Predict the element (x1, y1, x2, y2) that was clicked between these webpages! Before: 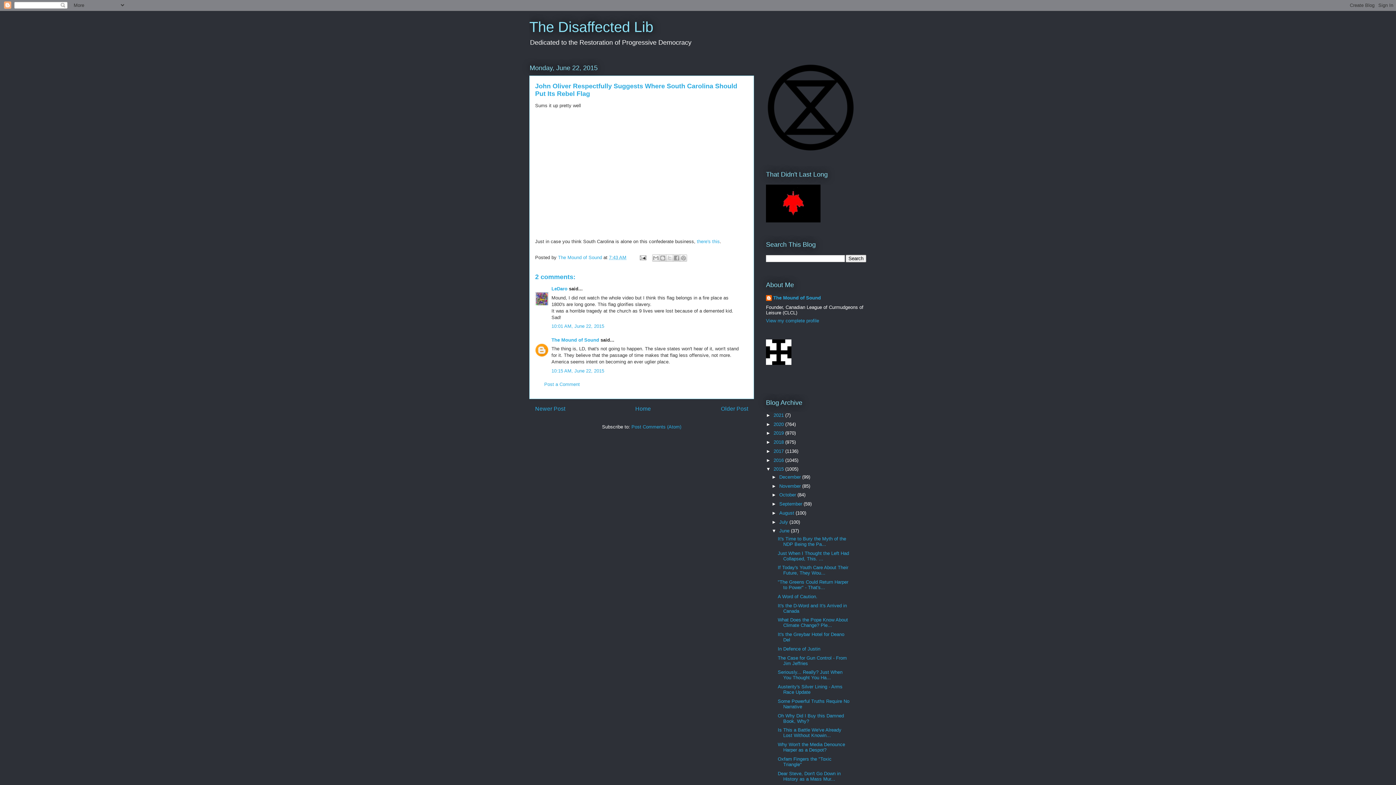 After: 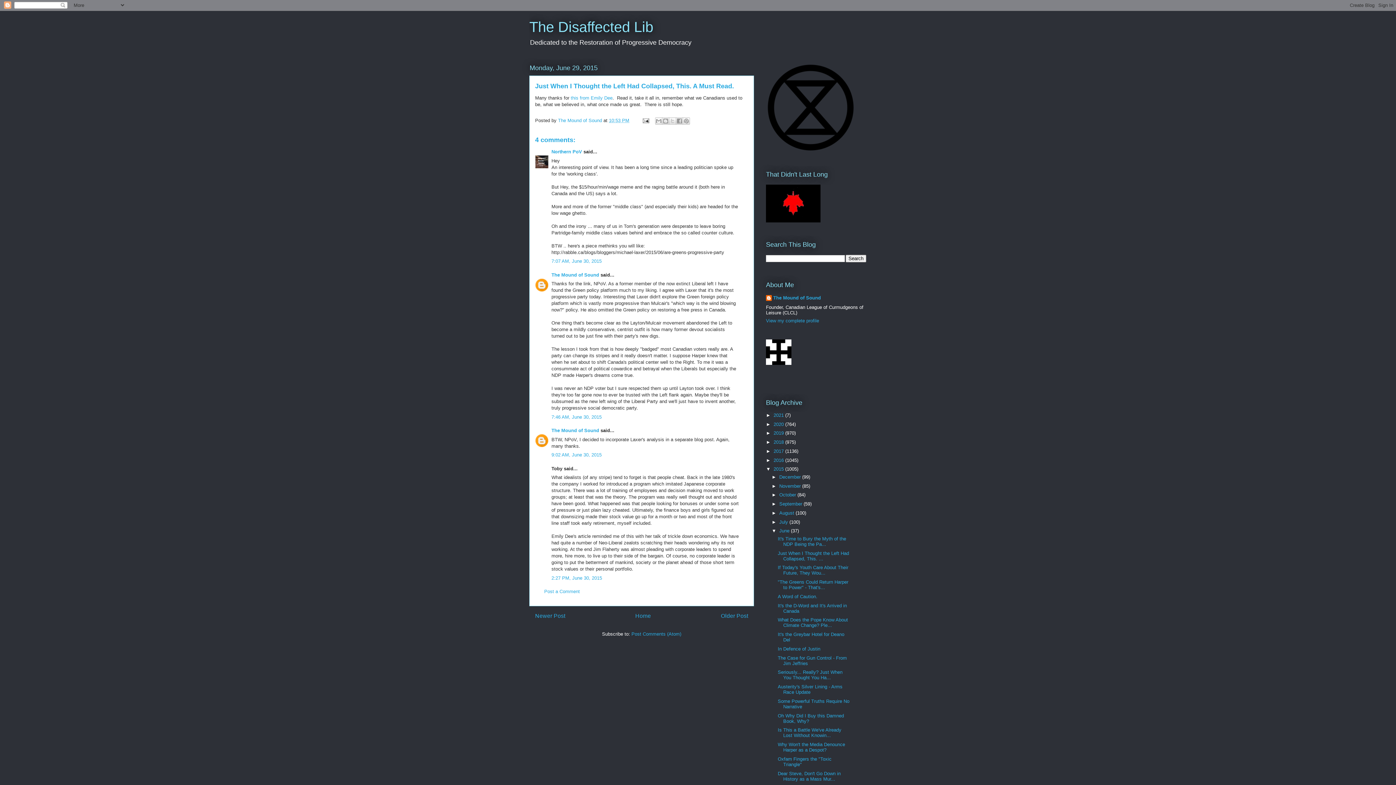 Action: bbox: (777, 550, 849, 561) label: Just When I Thought the Left Had Collapsed, This. ...